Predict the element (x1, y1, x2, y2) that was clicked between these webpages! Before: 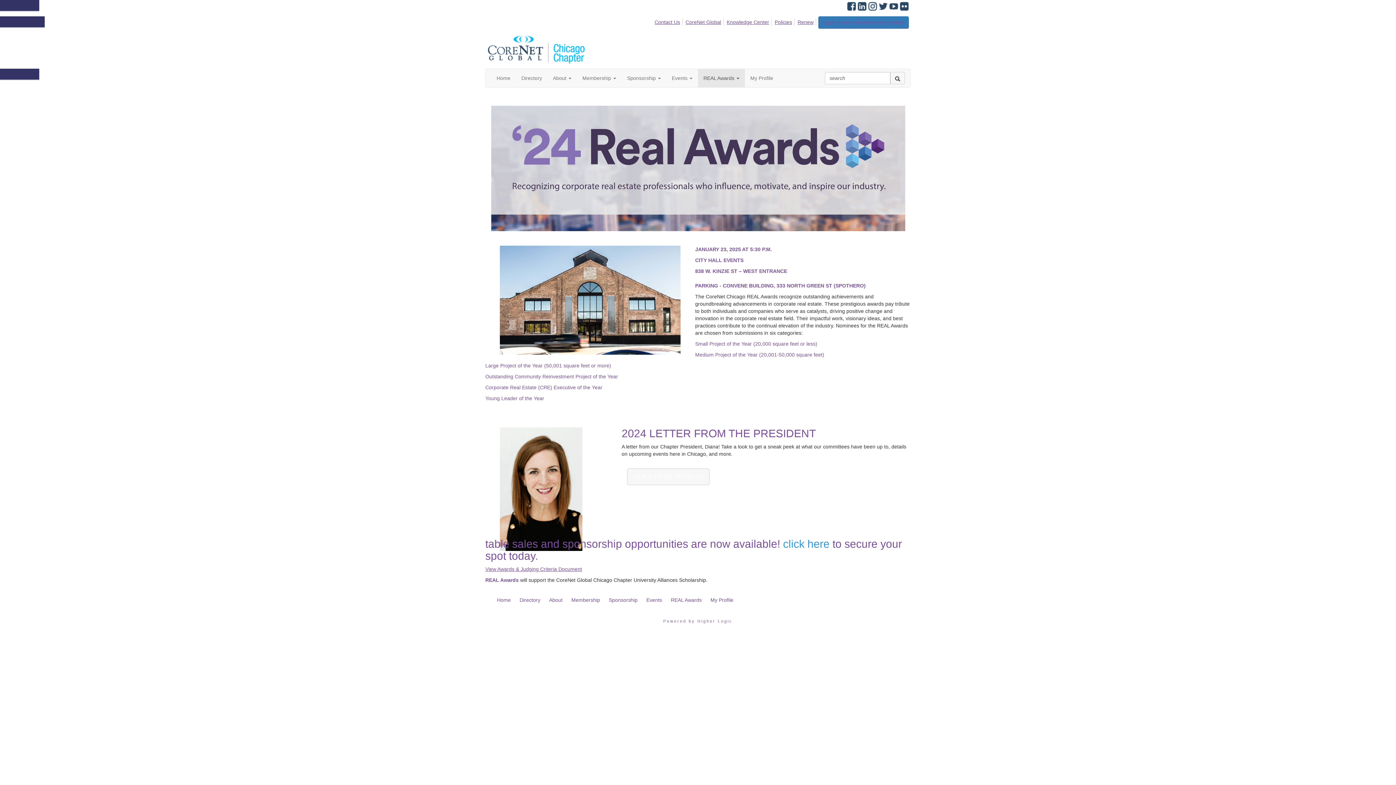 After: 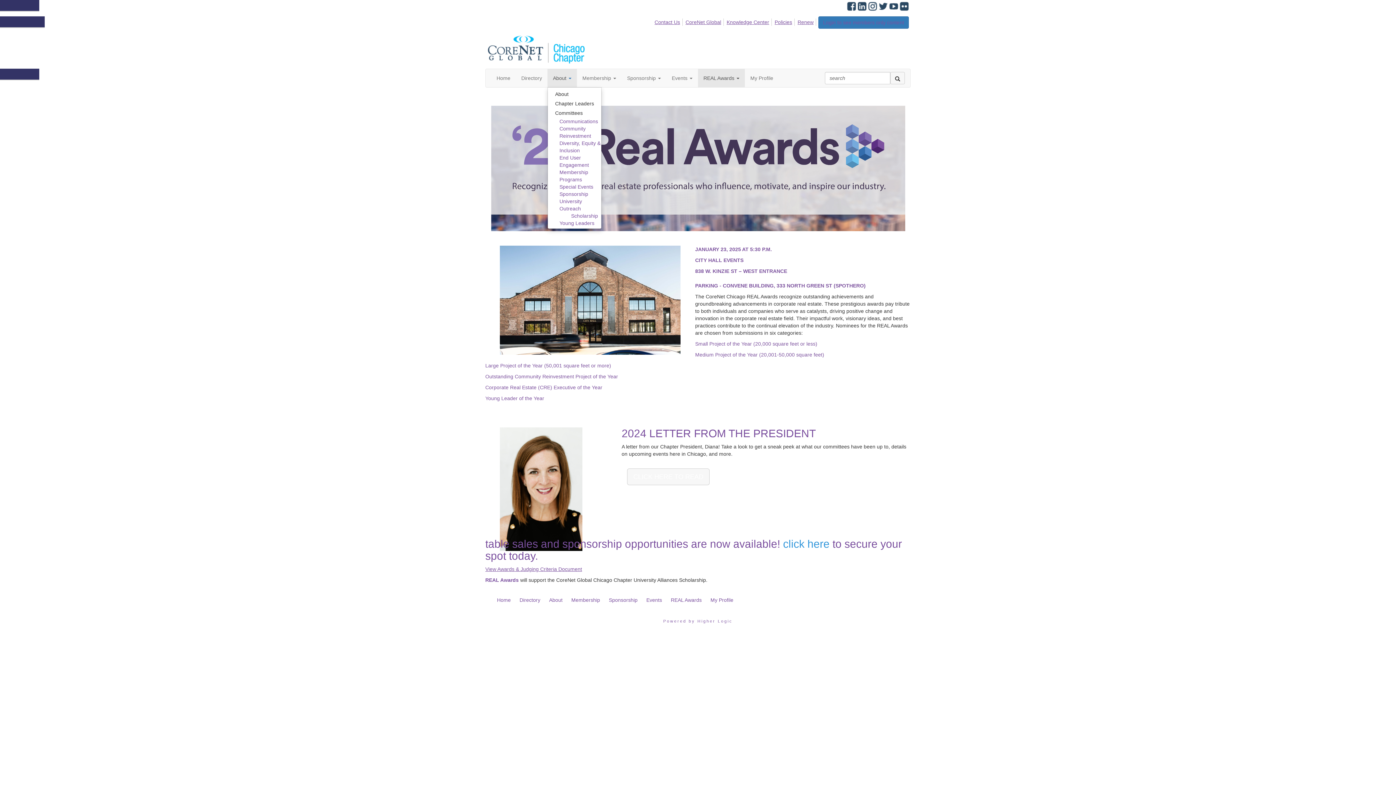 Action: bbox: (547, 69, 577, 87) label: Show About submenu